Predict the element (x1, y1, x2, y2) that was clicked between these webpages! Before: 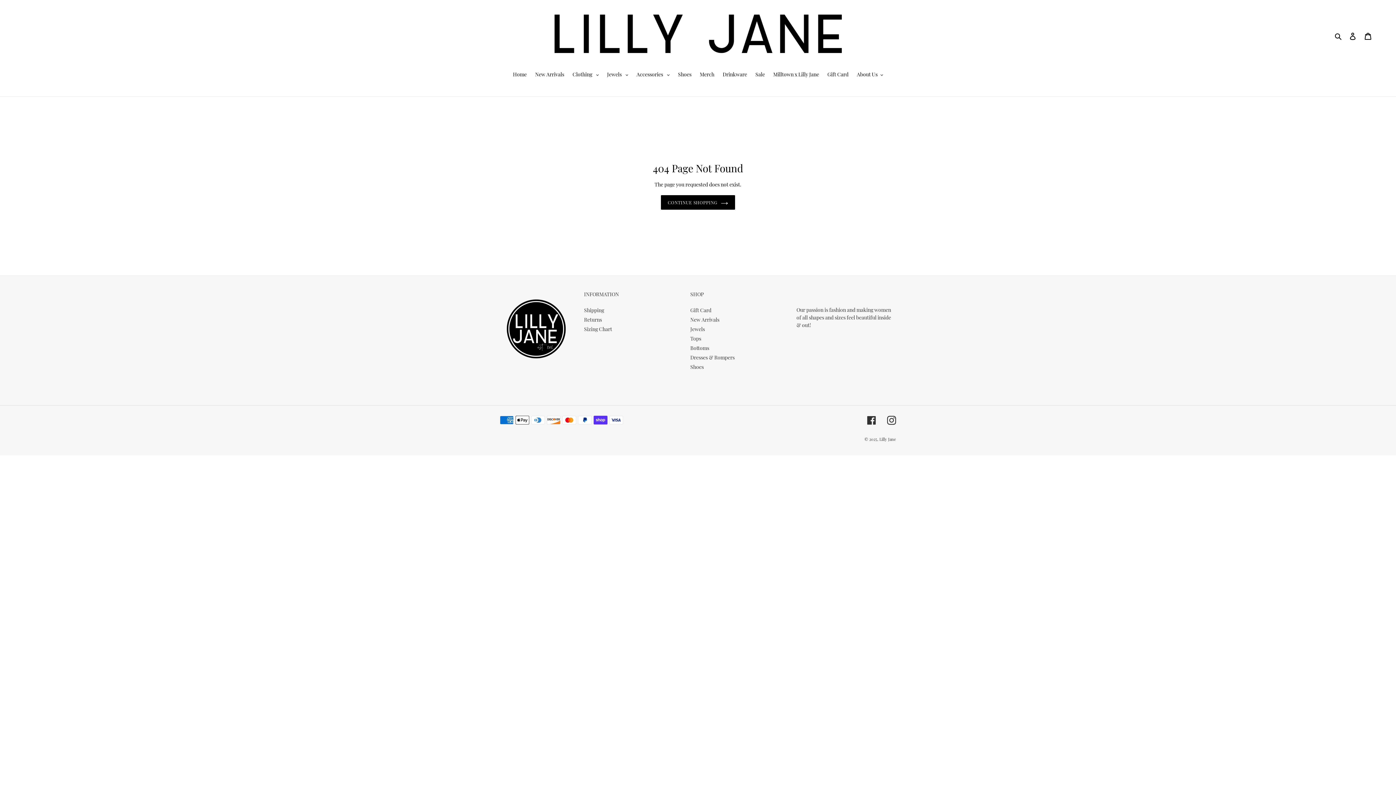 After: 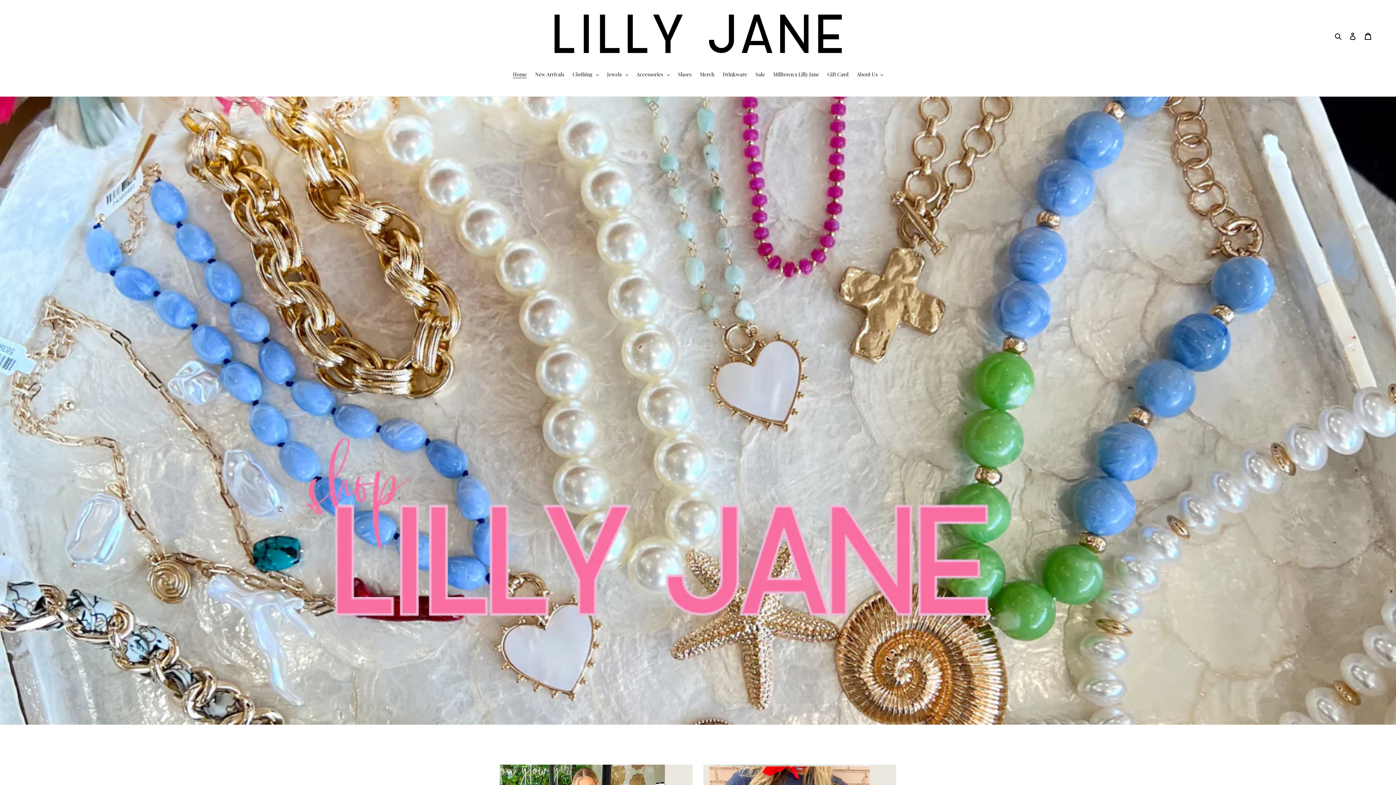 Action: bbox: (509, 70, 530, 79) label: Home